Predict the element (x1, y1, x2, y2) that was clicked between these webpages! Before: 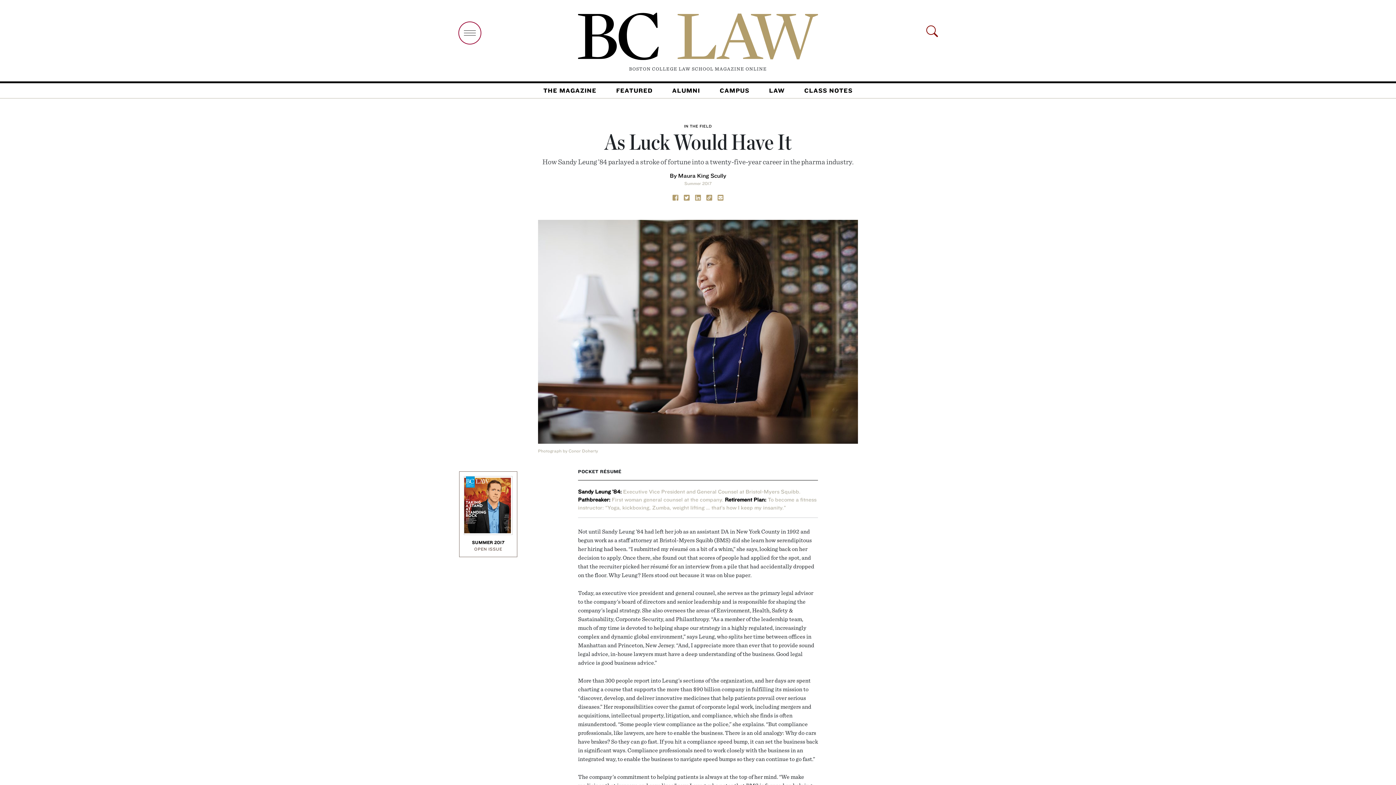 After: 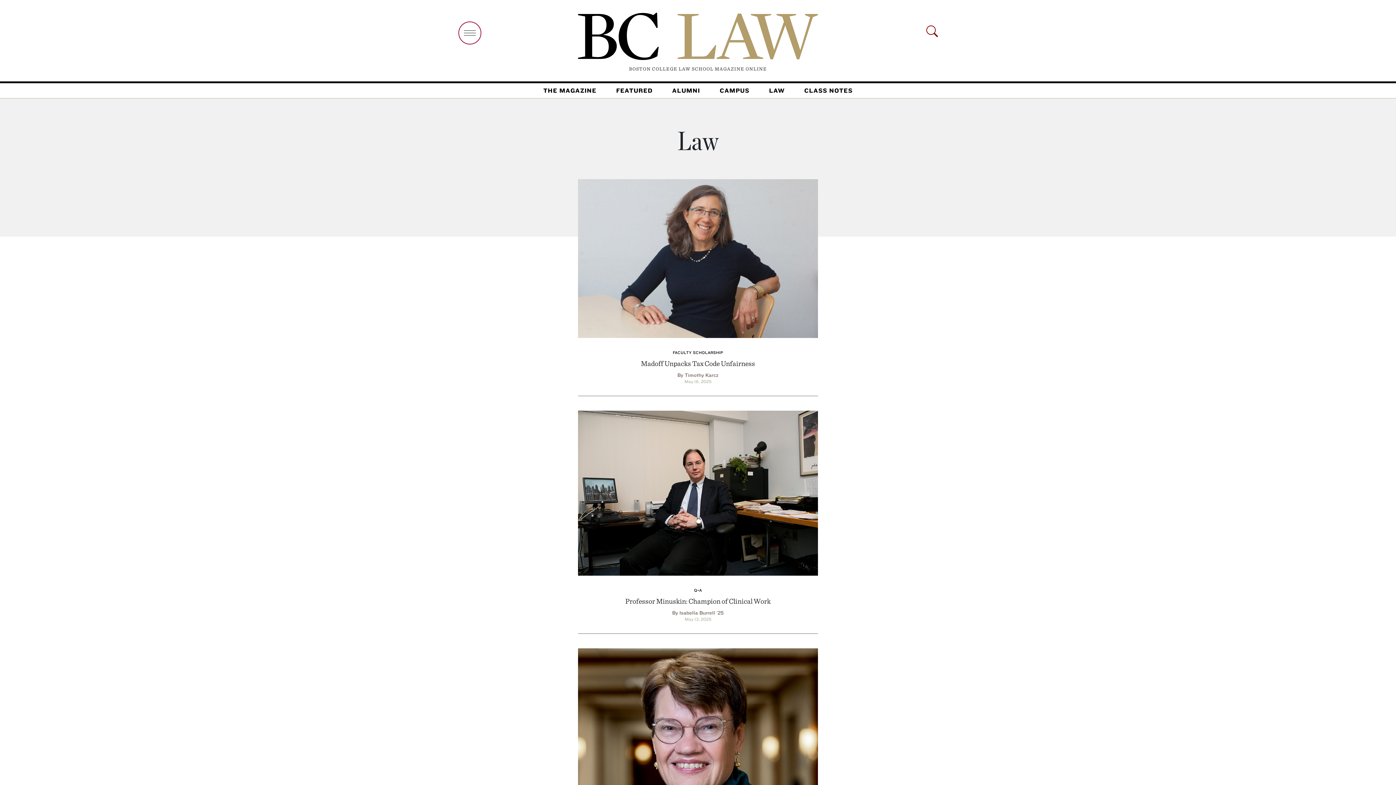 Action: bbox: (759, 85, 794, 95) label: LAW